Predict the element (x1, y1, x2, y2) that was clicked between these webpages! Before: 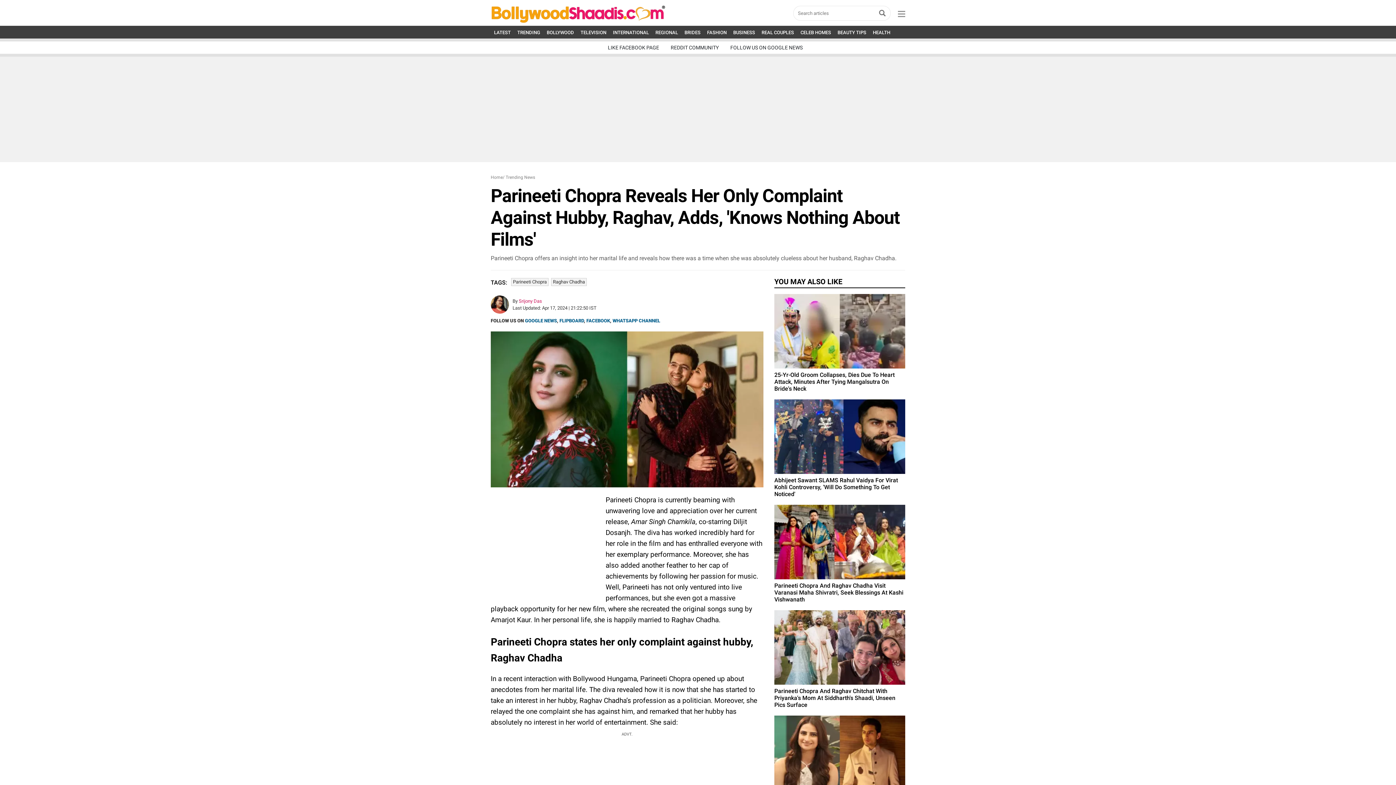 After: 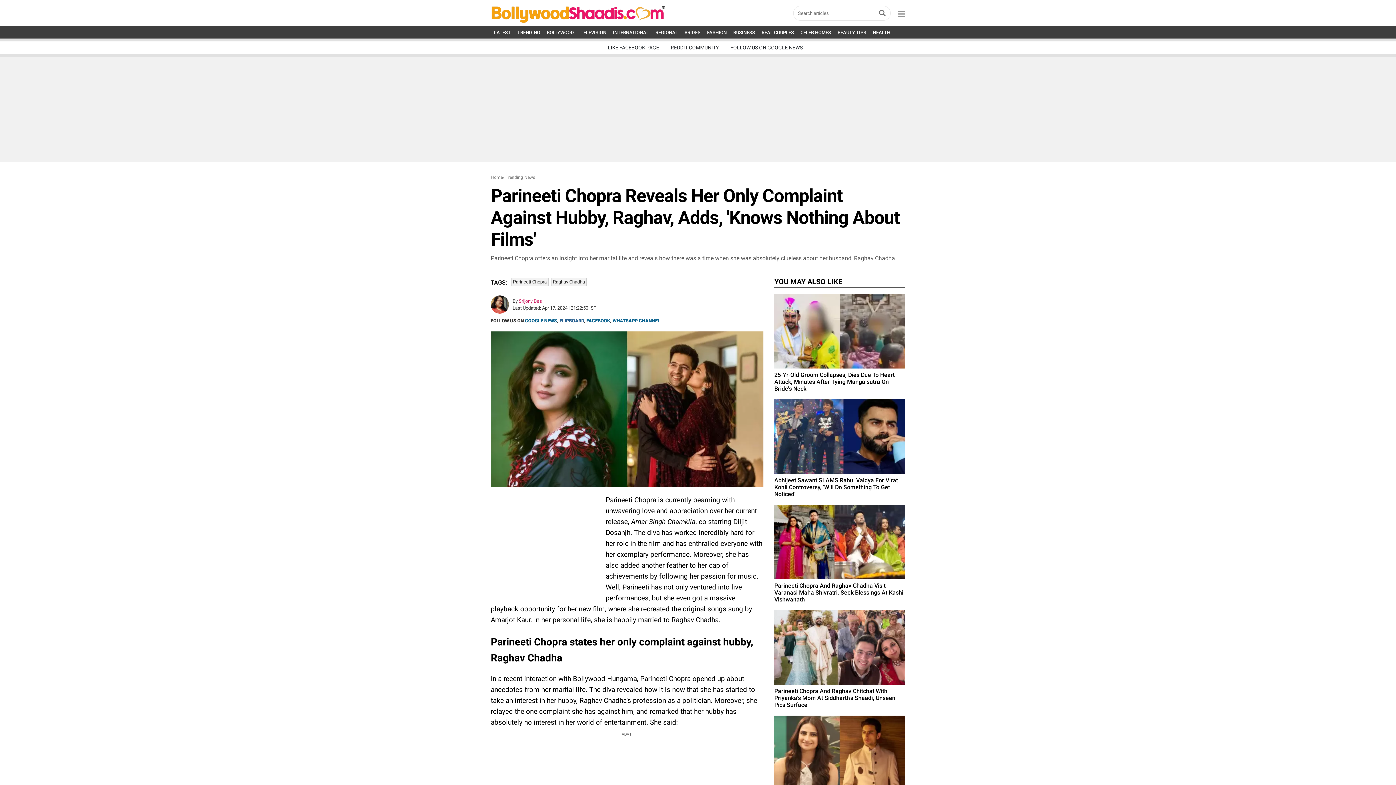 Action: bbox: (559, 318, 584, 323) label: FLIPBOARD